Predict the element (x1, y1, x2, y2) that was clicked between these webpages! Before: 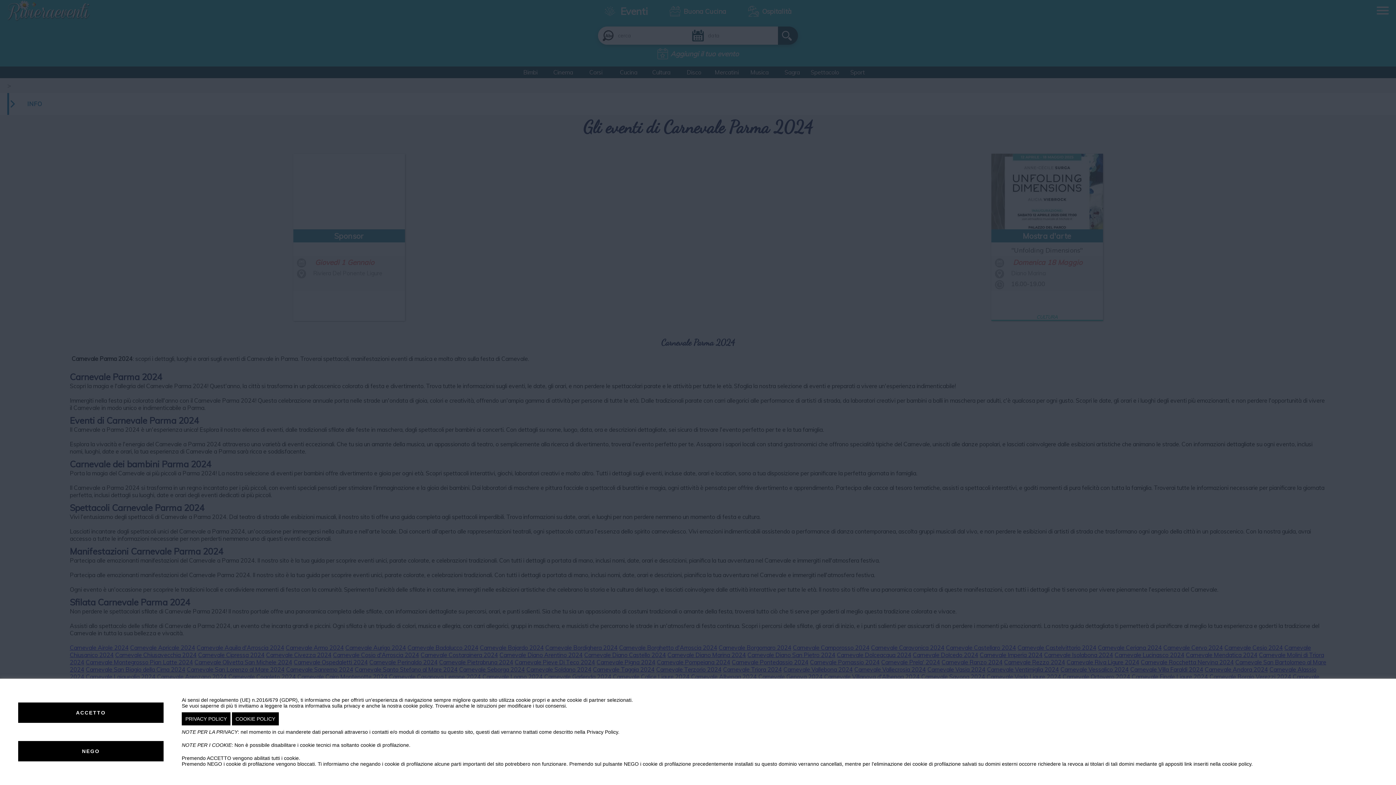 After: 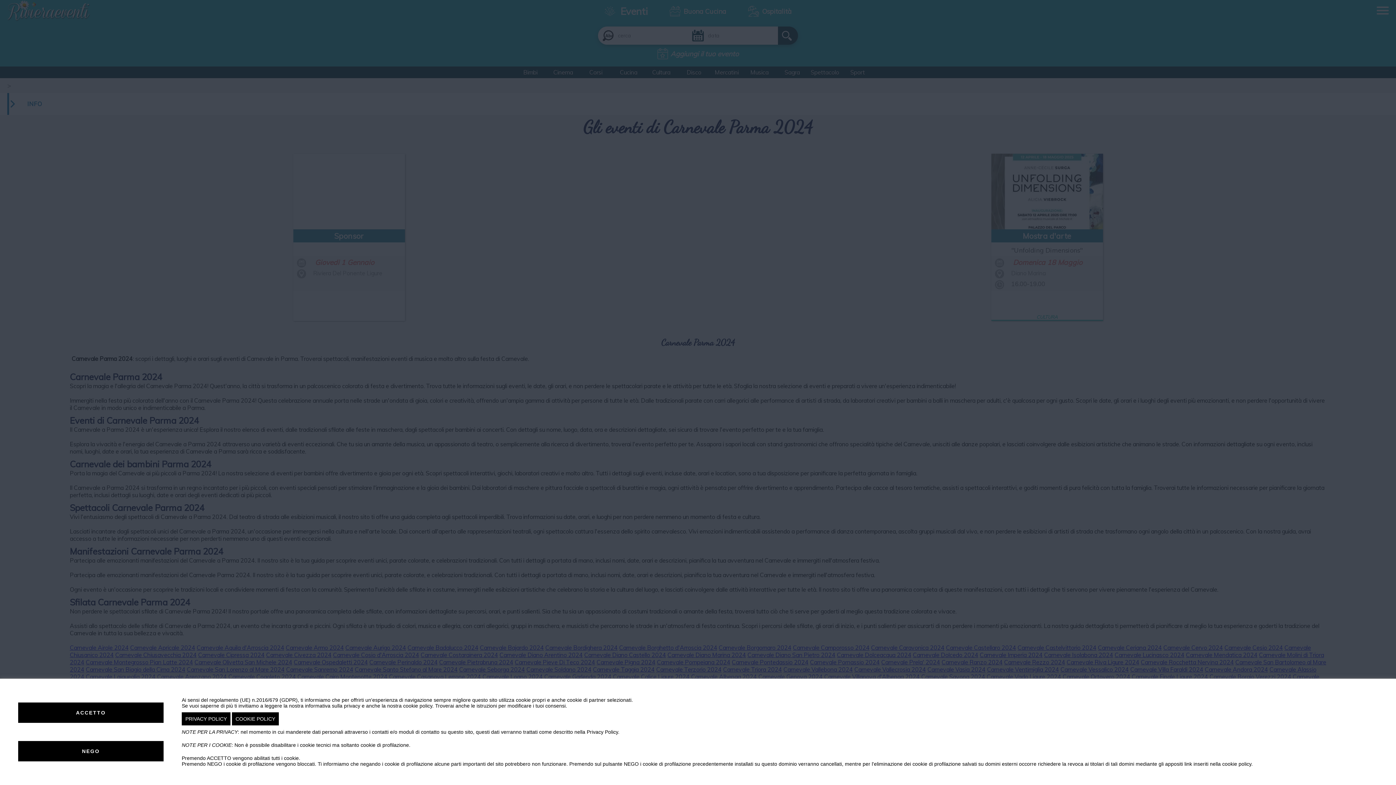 Action: label: PRIVACY POLICY bbox: (181, 712, 230, 725)